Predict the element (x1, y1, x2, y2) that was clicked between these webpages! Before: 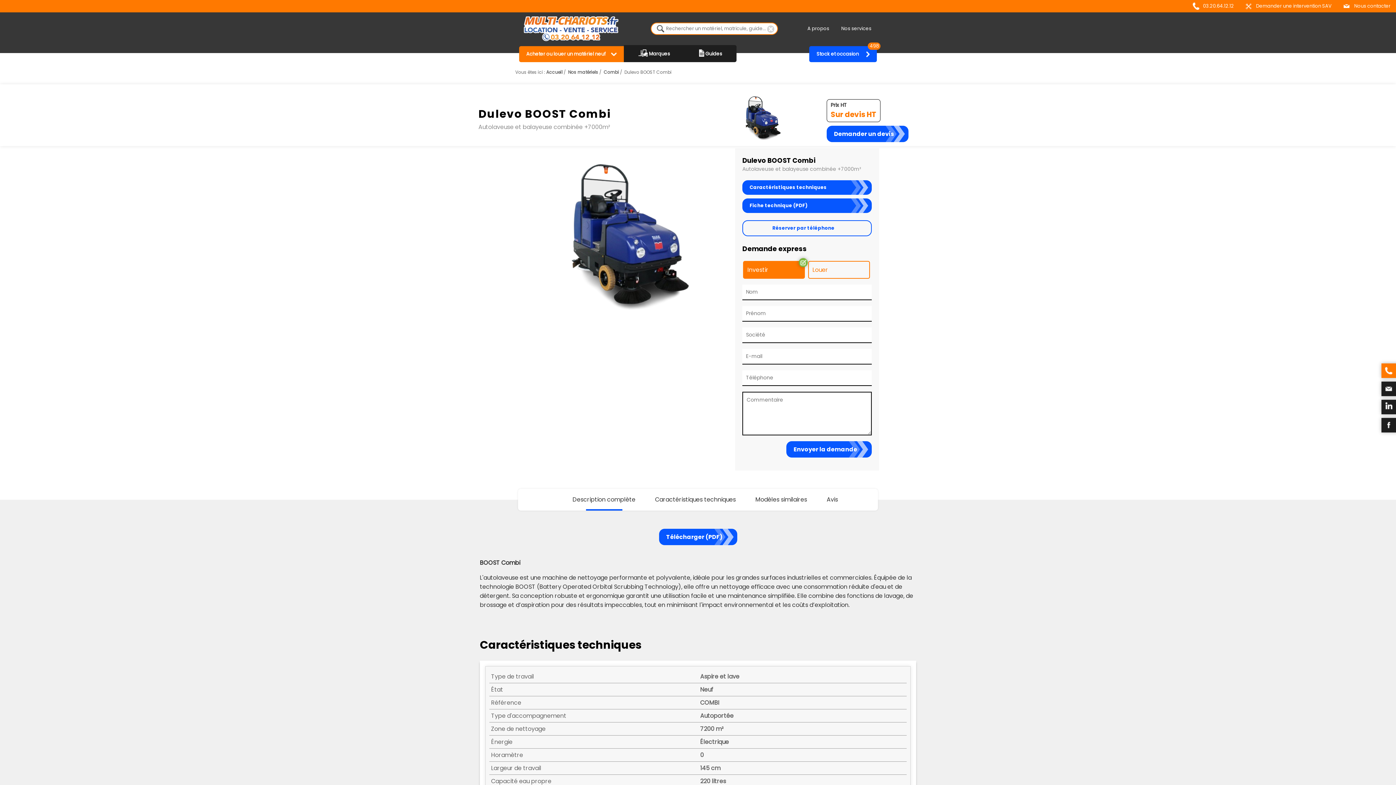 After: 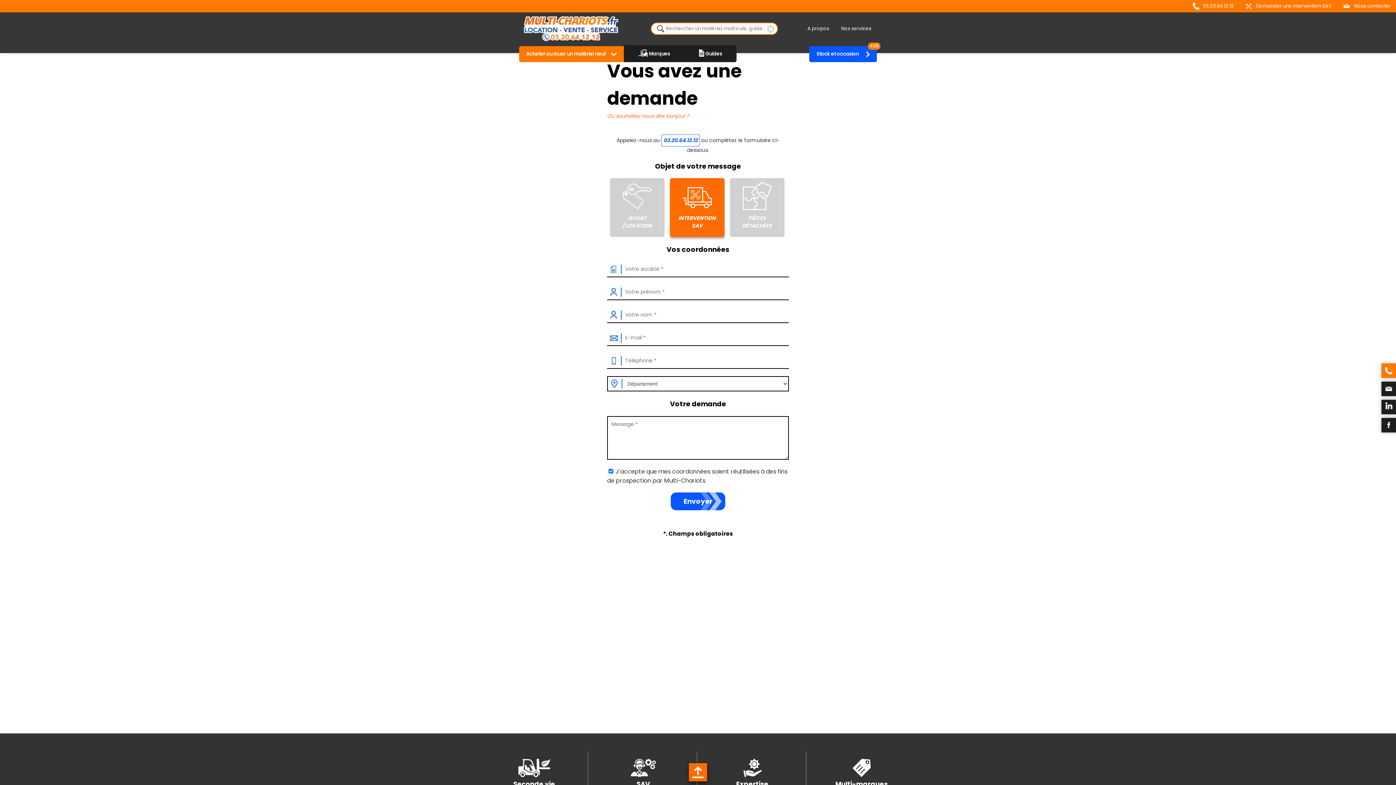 Action: bbox: (1246, 2, 1332, 9) label:  Demander une intervention SAV